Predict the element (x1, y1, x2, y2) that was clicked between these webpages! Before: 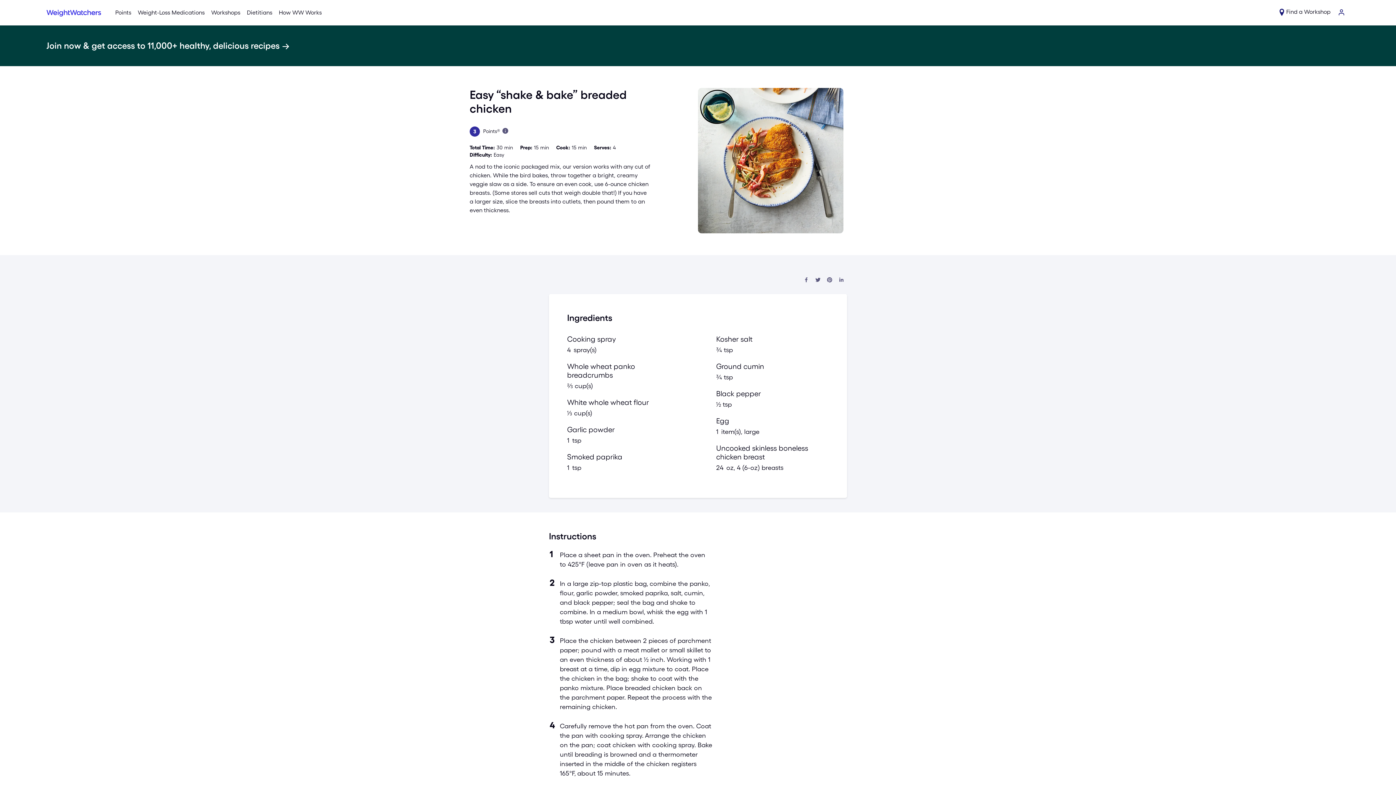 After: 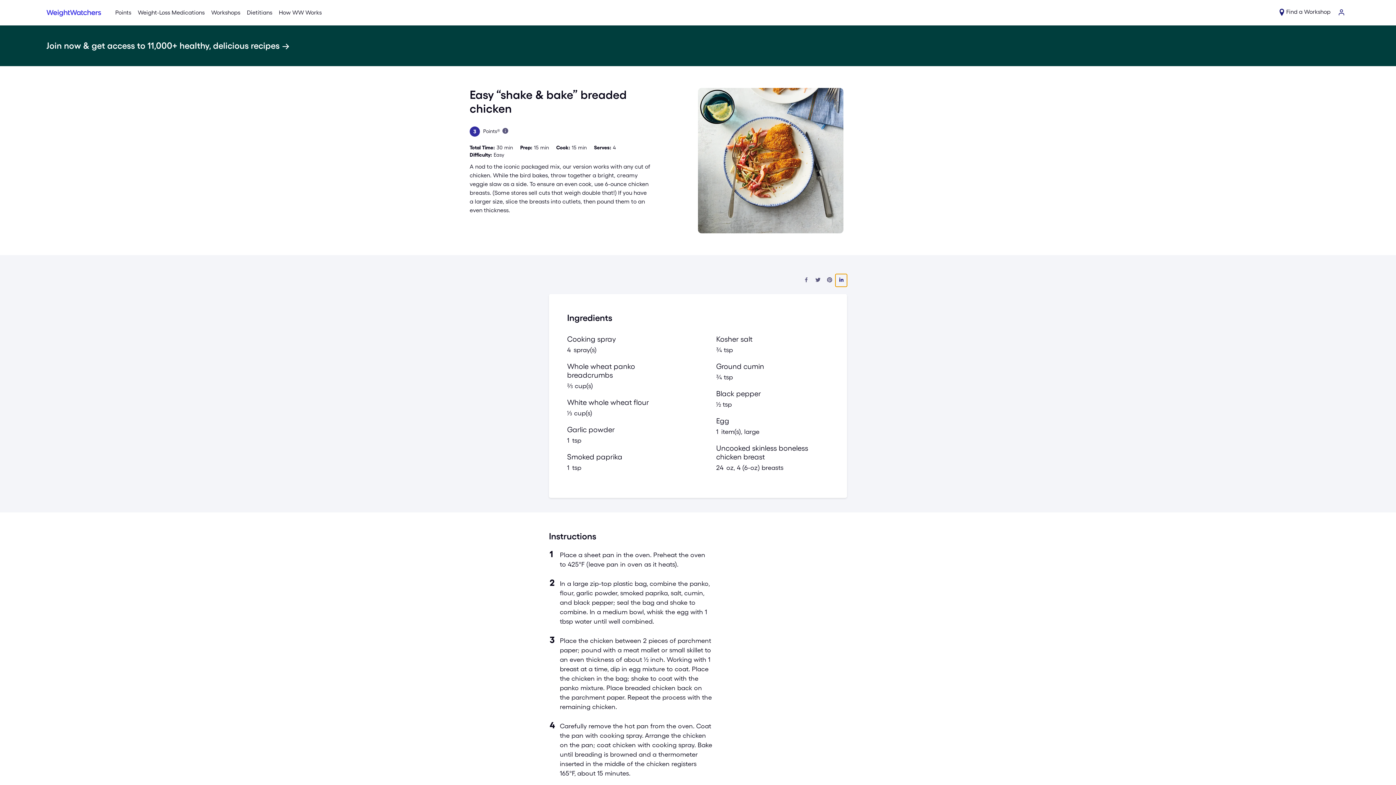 Action: bbox: (835, 274, 847, 286) label: Share on LinkedIn